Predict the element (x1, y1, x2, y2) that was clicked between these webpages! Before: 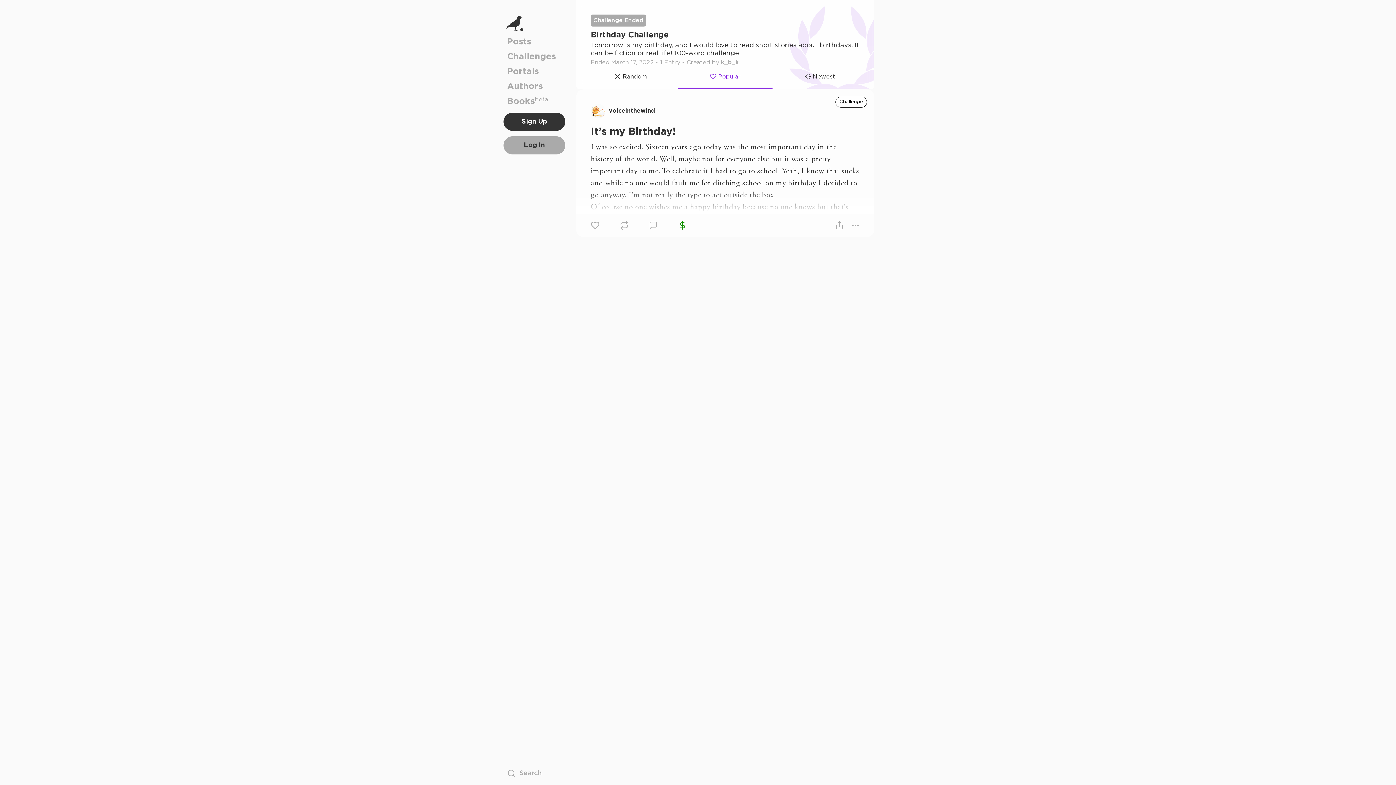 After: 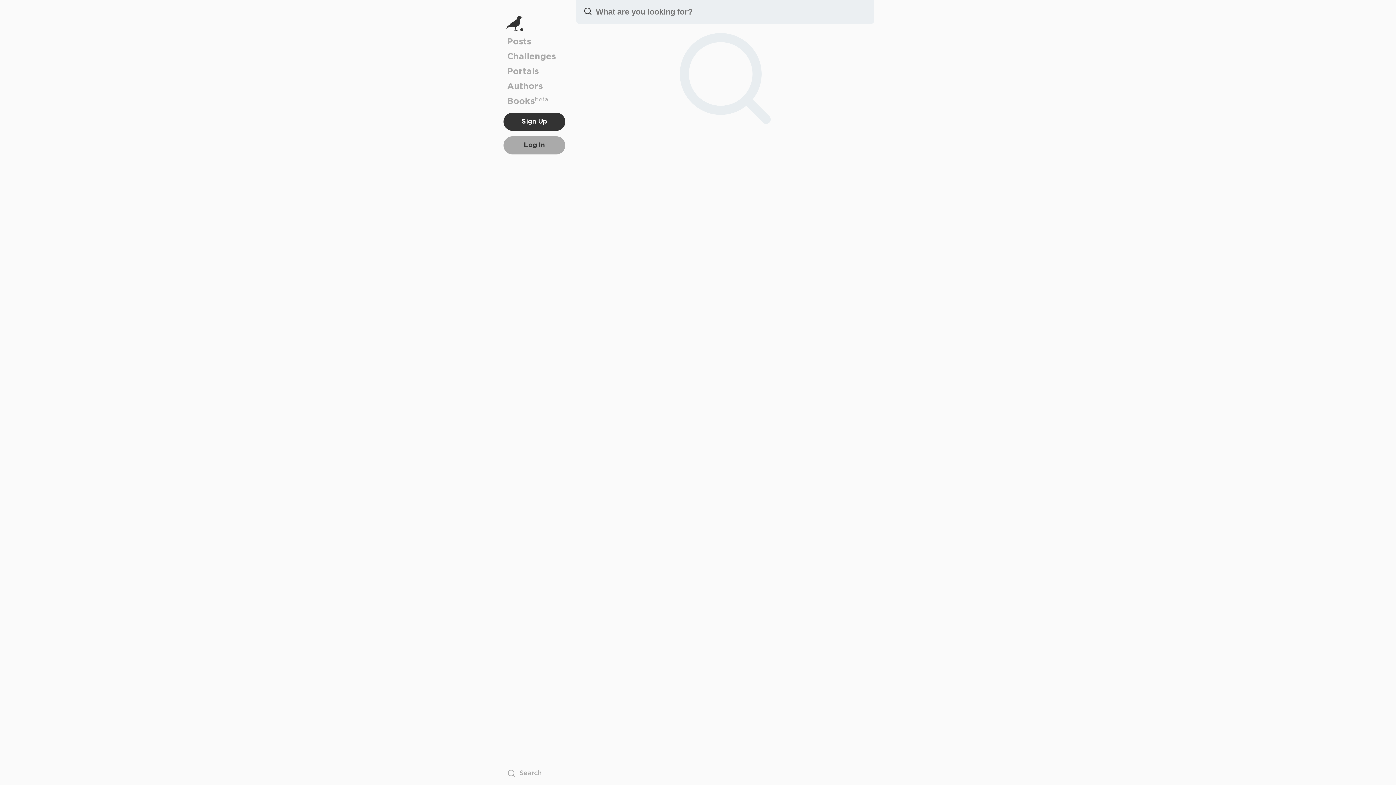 Action: label: Search bbox: (507, 769, 561, 778)